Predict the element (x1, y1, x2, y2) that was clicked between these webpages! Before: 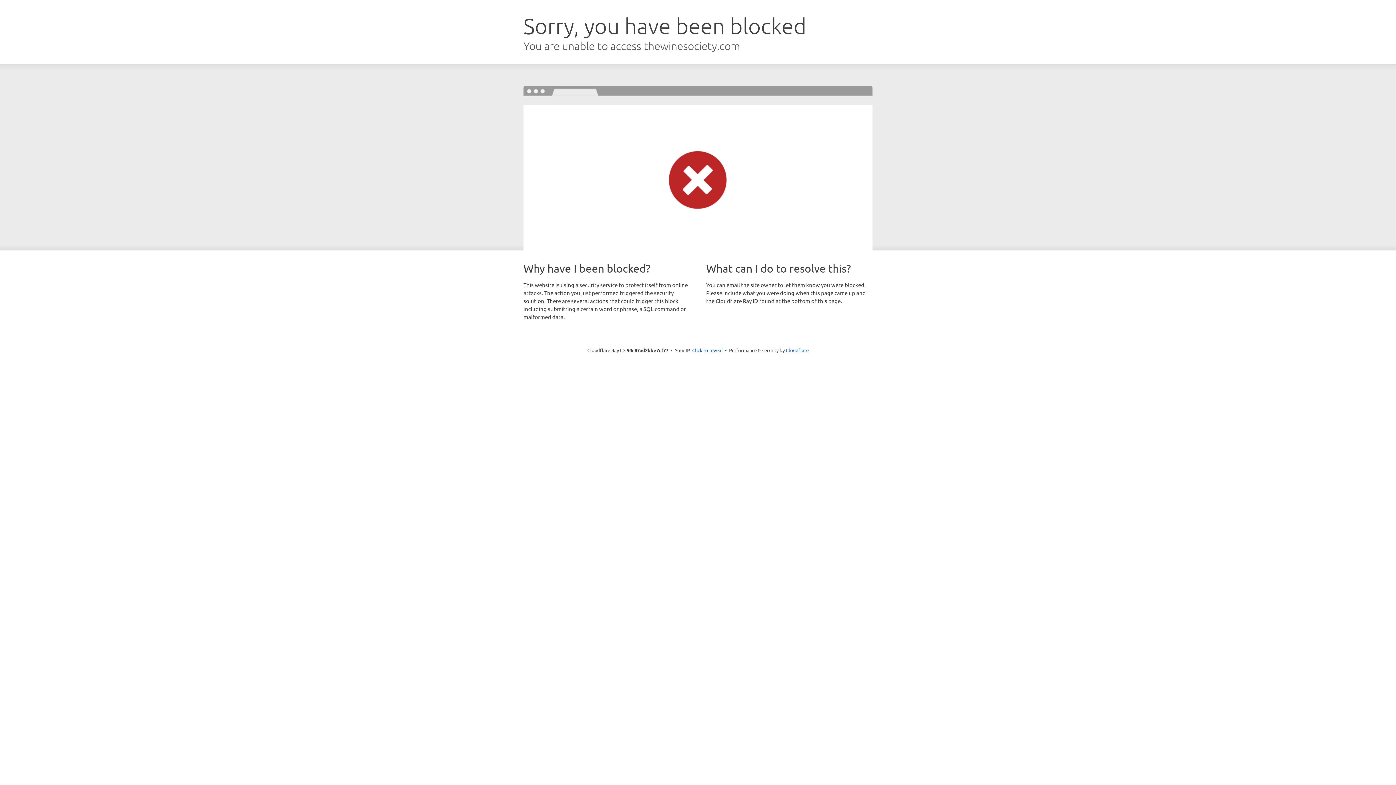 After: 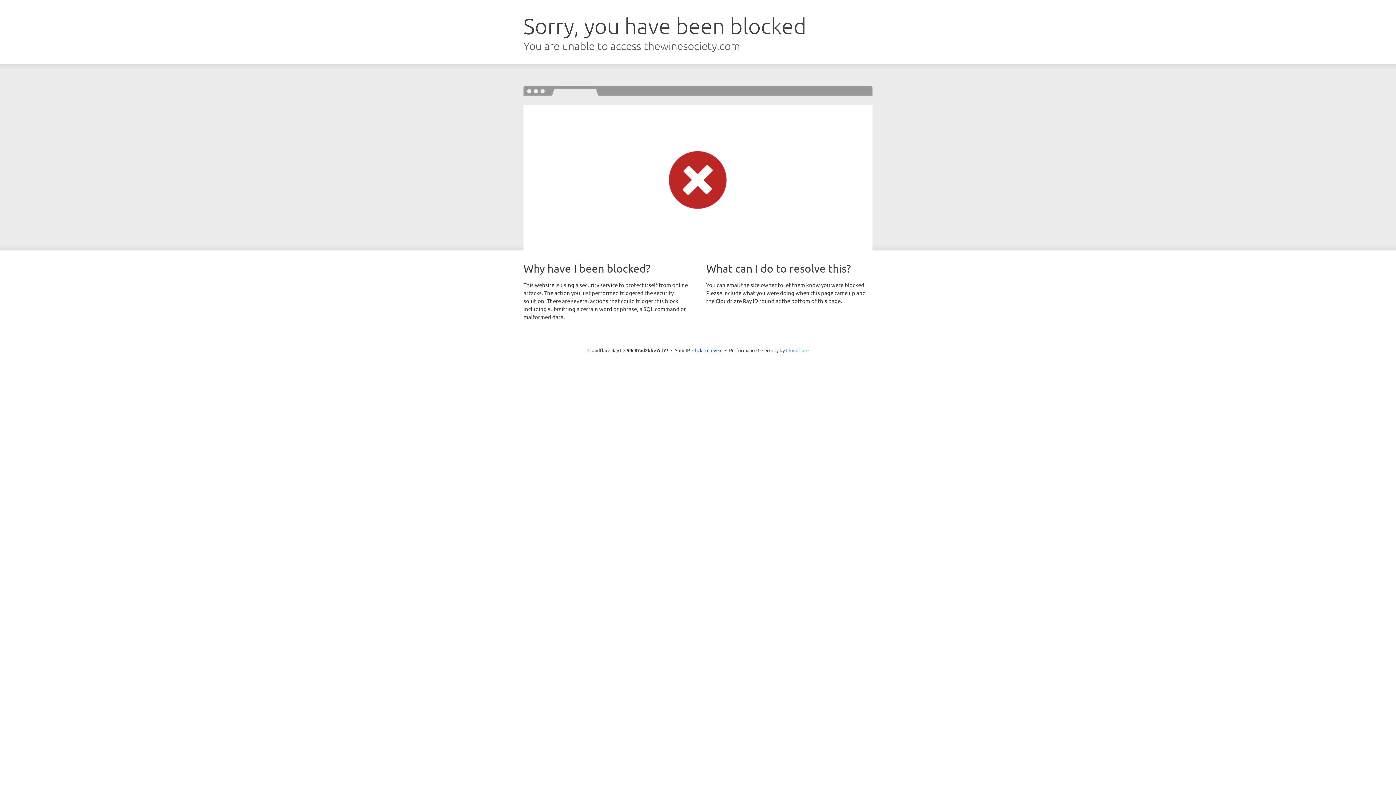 Action: label: Cloudflare bbox: (786, 347, 808, 353)